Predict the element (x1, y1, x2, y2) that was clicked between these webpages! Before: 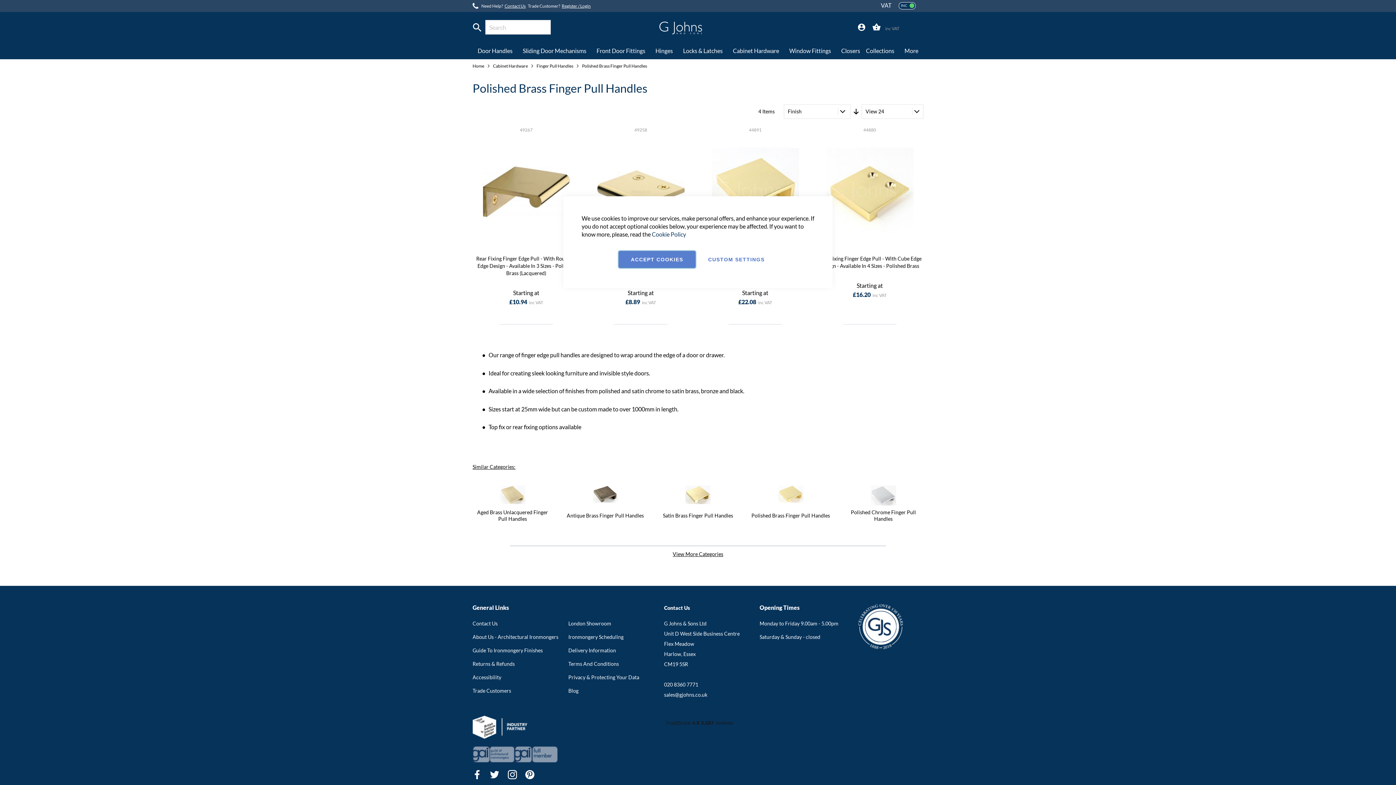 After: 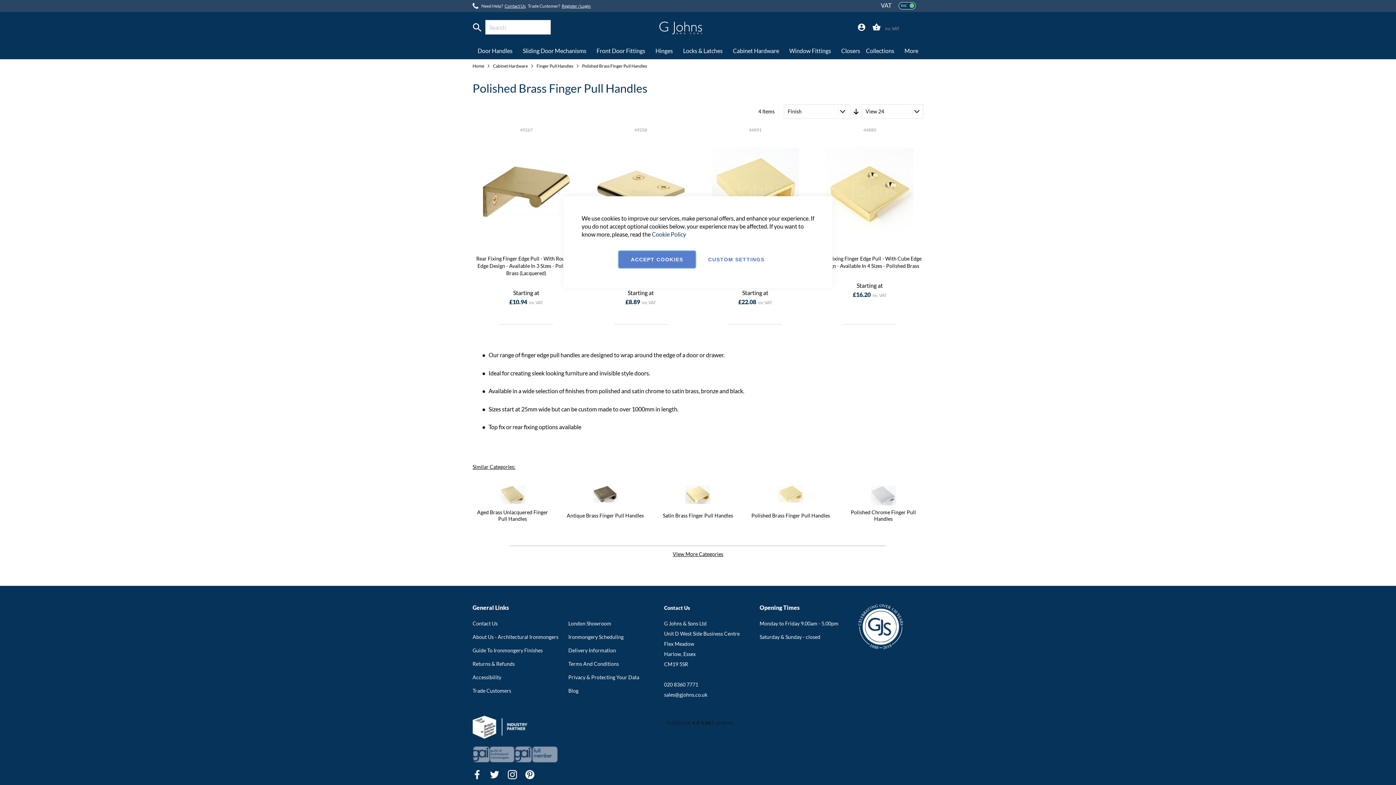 Action: bbox: (858, 644, 903, 650)